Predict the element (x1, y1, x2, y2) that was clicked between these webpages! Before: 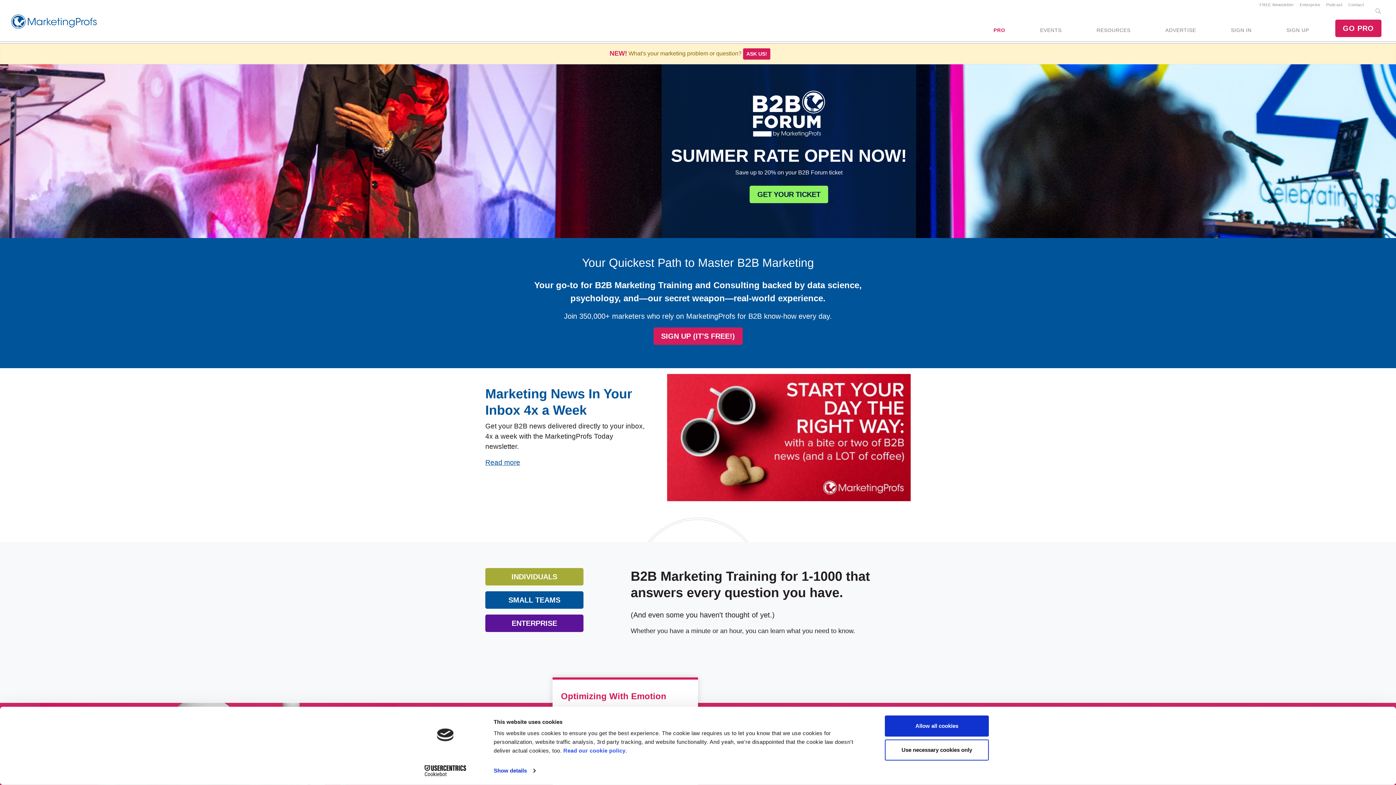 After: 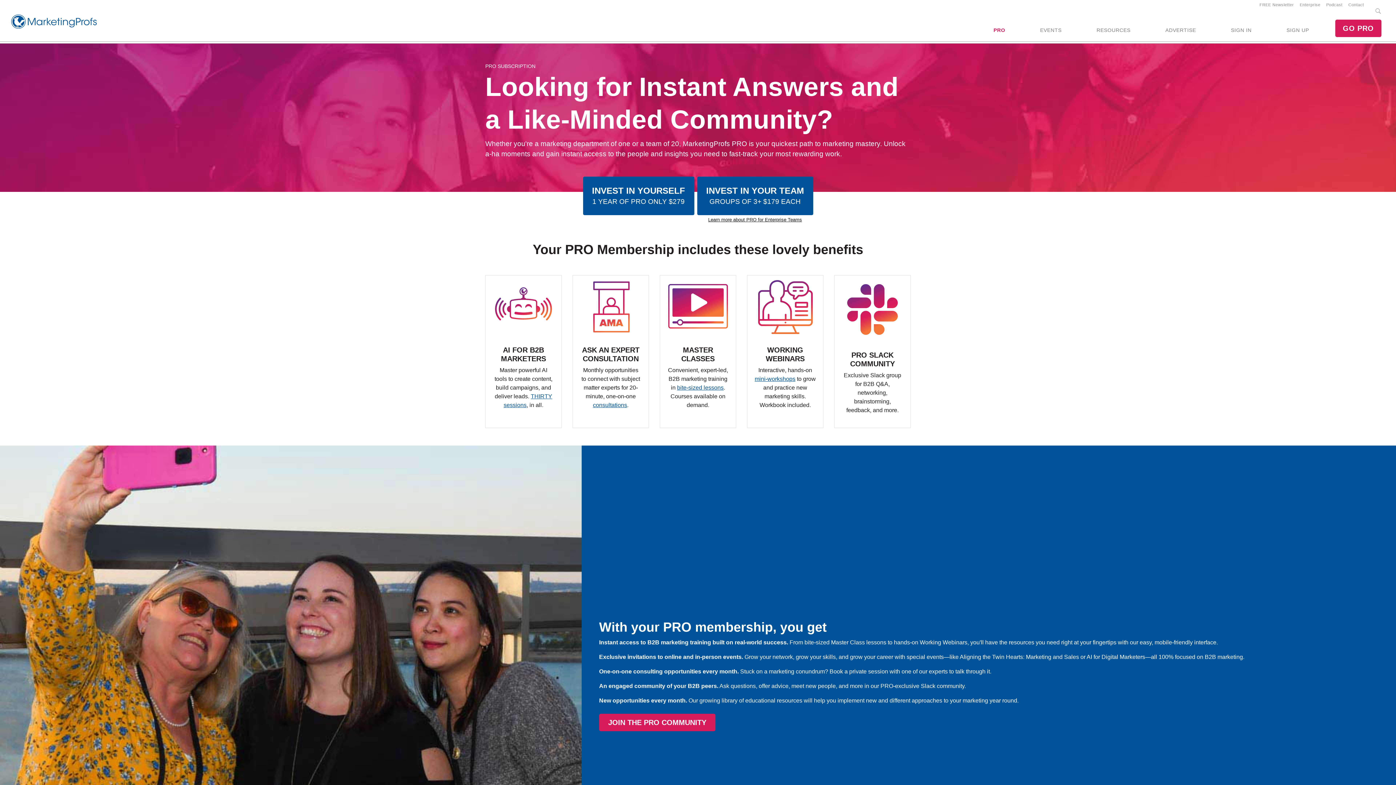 Action: label: SMALL TEAMS bbox: (485, 591, 583, 609)